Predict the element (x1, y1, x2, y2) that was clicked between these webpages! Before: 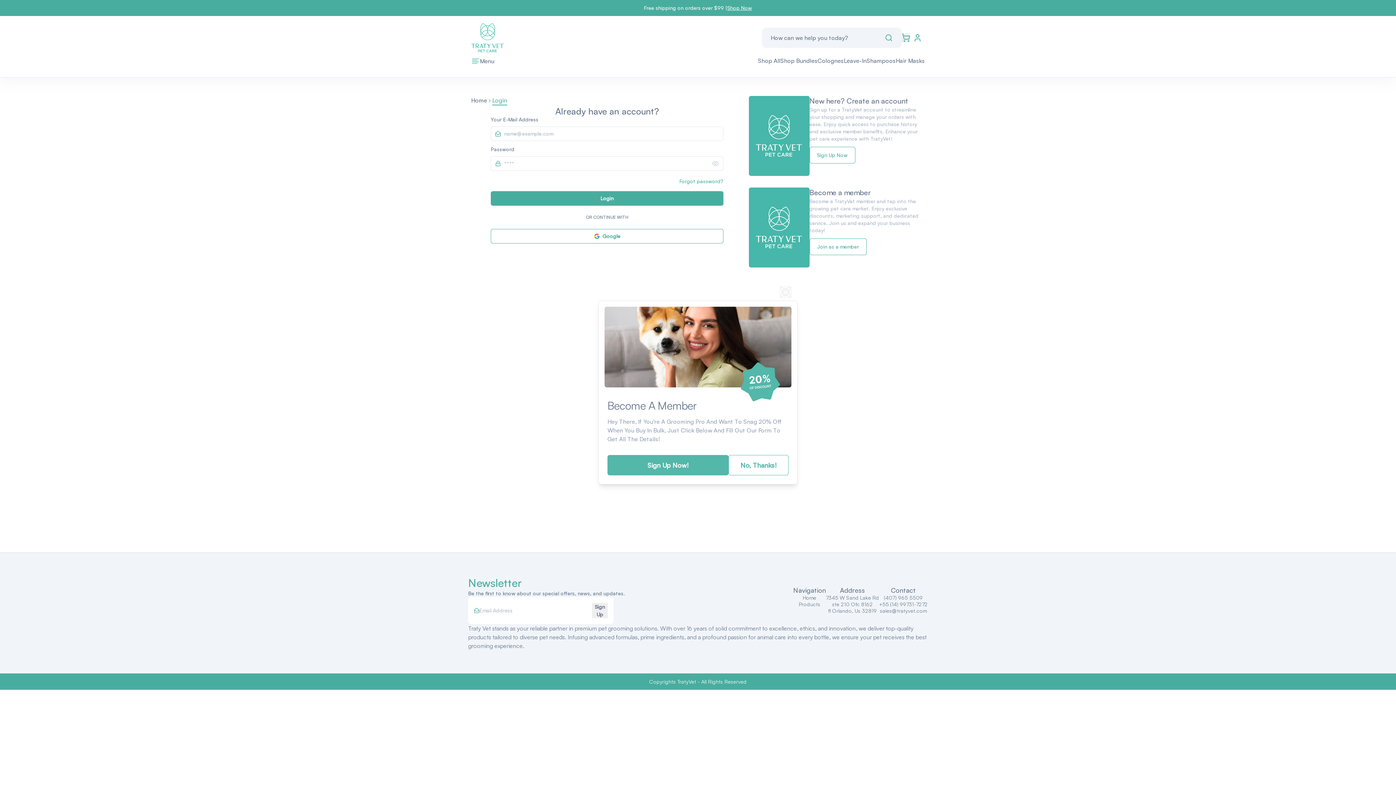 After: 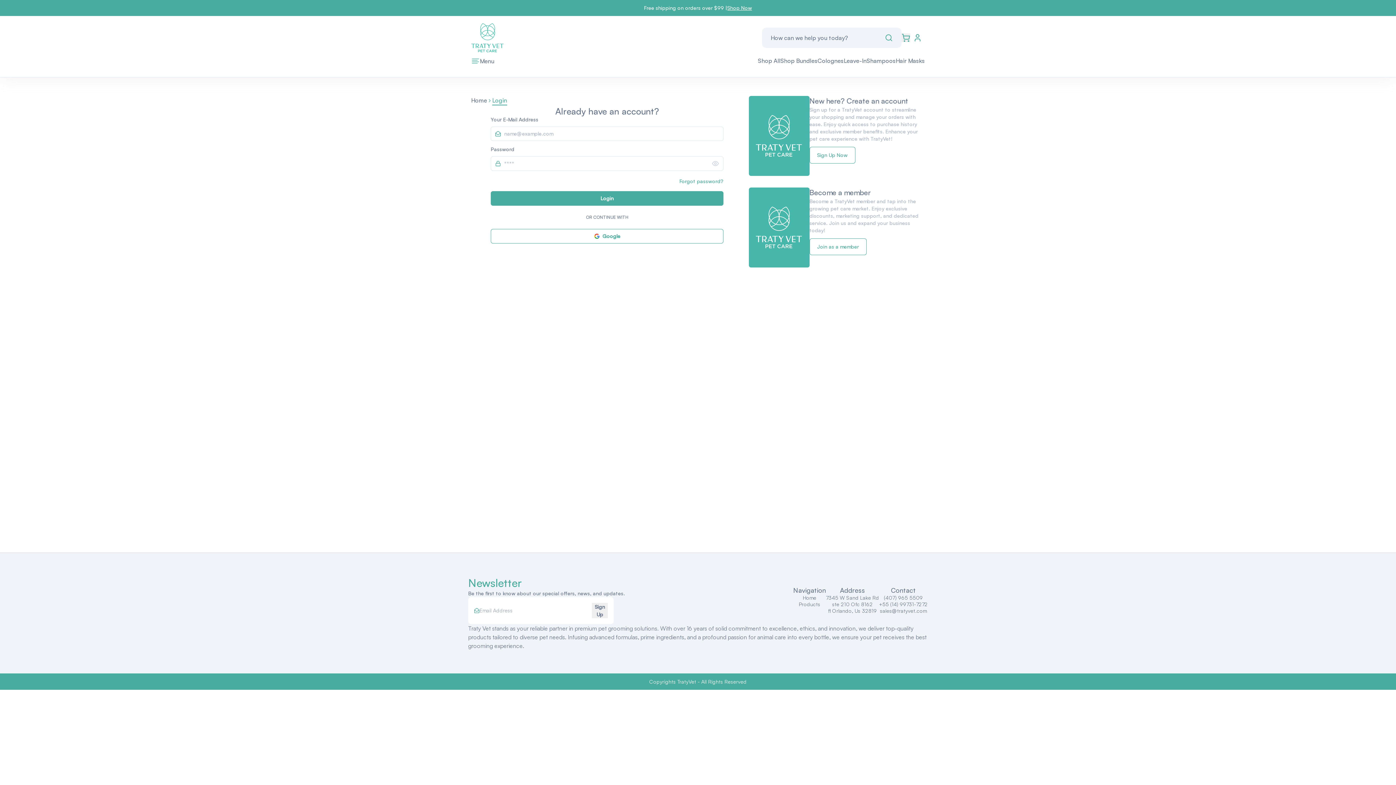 Action: label: No, Thanks! bbox: (728, 455, 788, 475)